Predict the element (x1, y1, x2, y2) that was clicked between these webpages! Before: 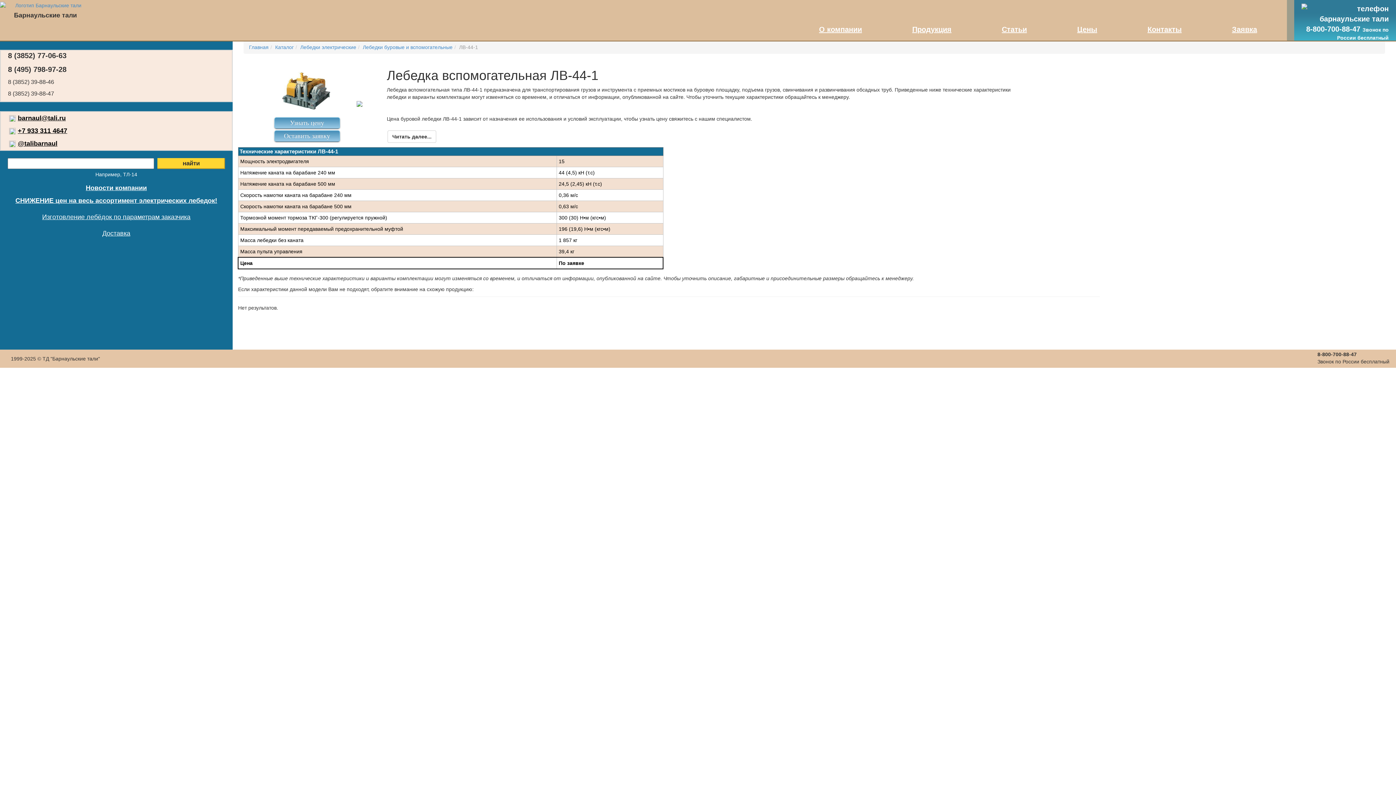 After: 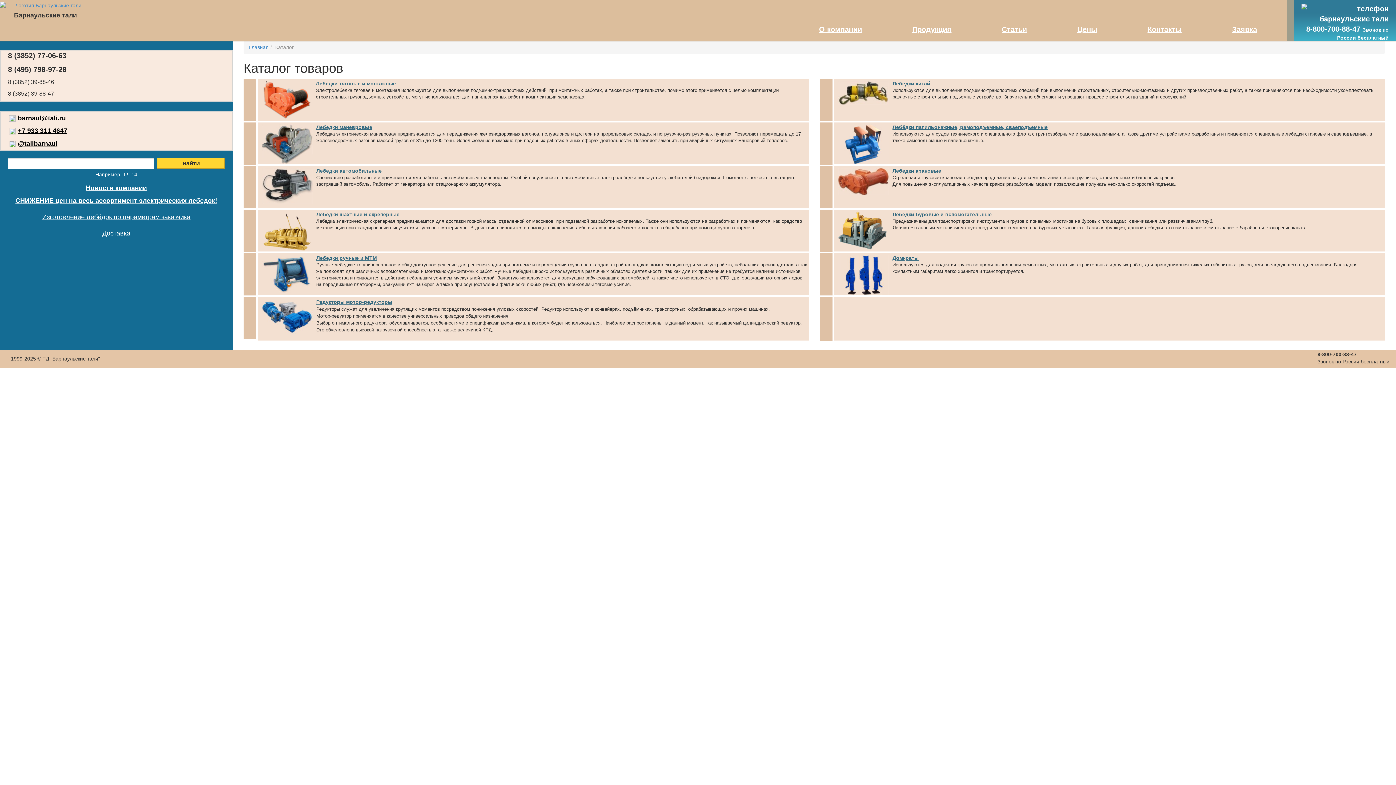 Action: bbox: (275, 44, 293, 50) label: Каталог